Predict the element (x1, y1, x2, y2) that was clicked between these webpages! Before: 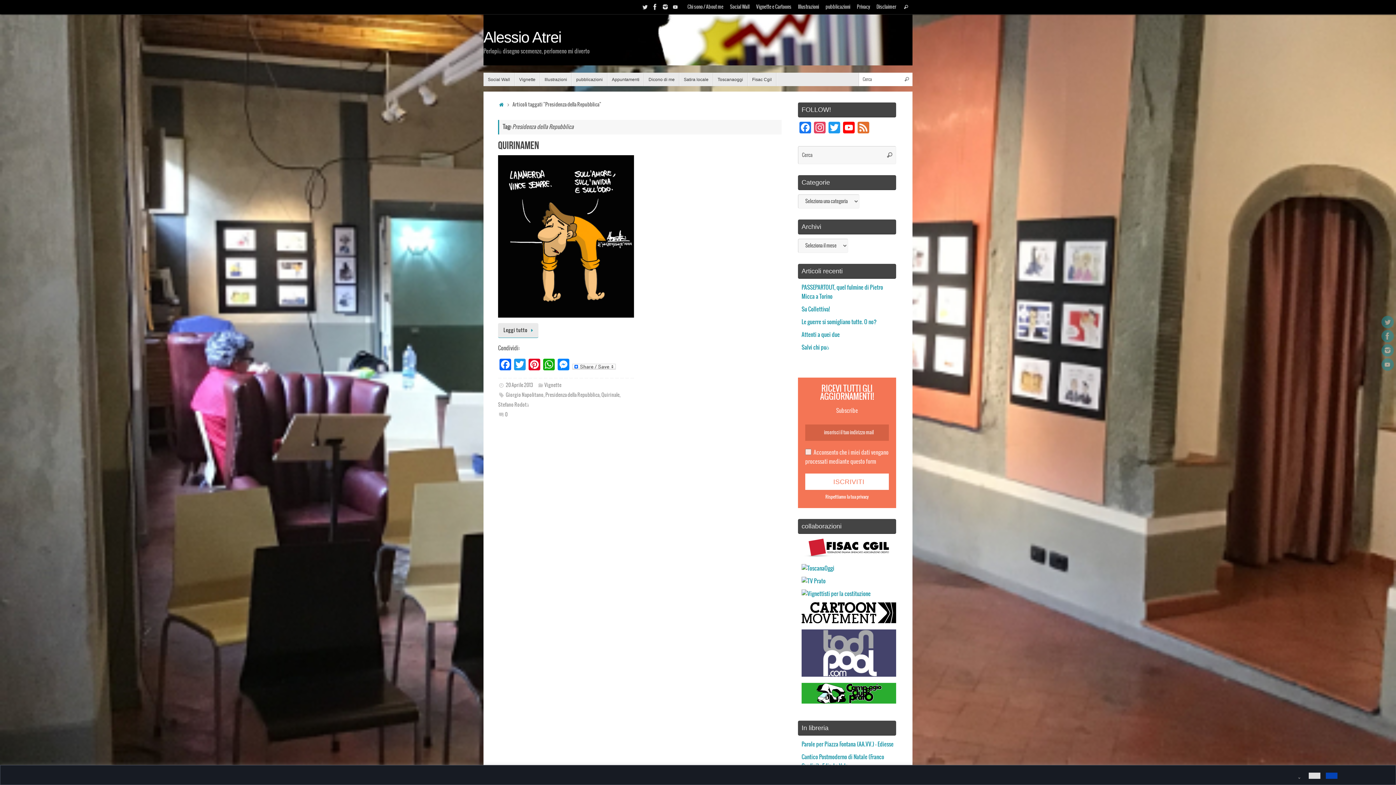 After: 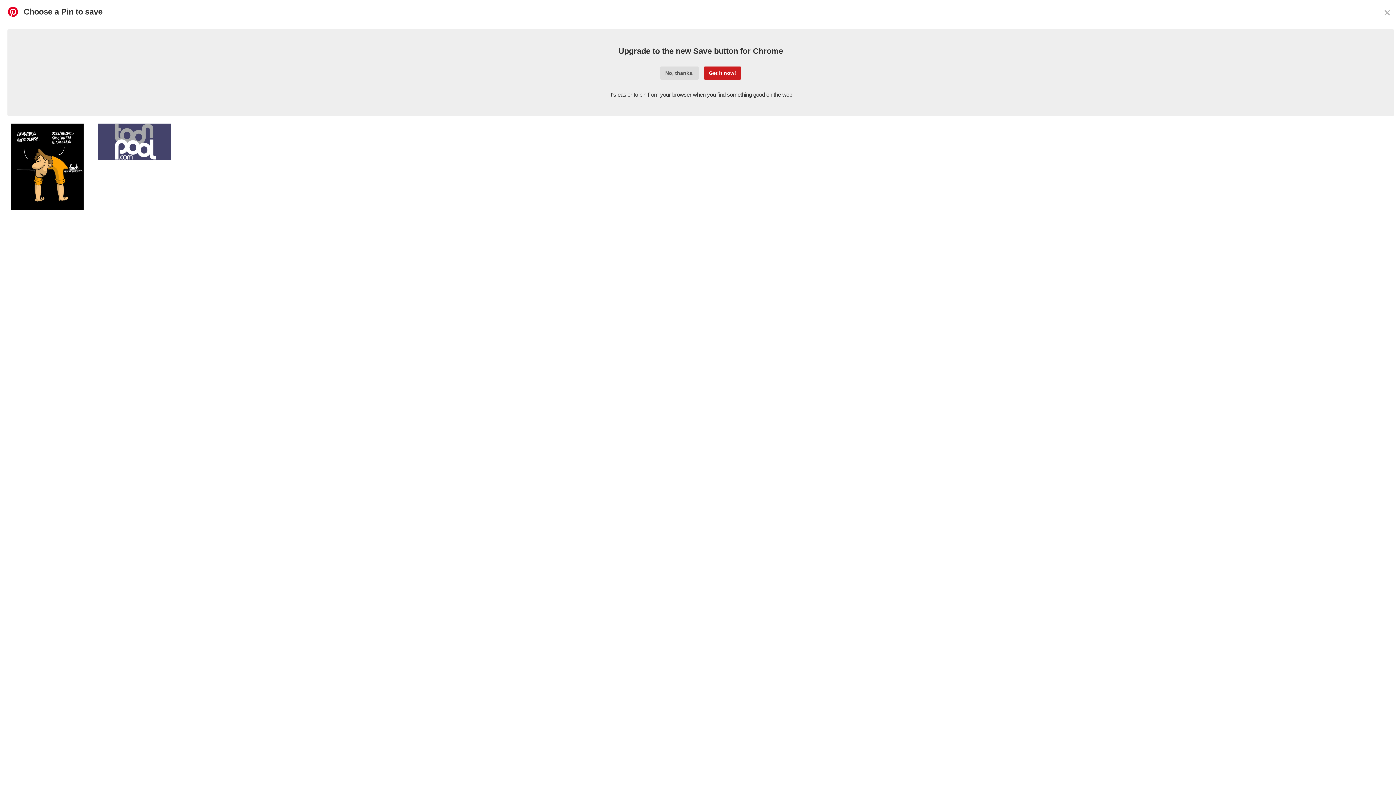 Action: bbox: (527, 358, 541, 372) label: Pinterest